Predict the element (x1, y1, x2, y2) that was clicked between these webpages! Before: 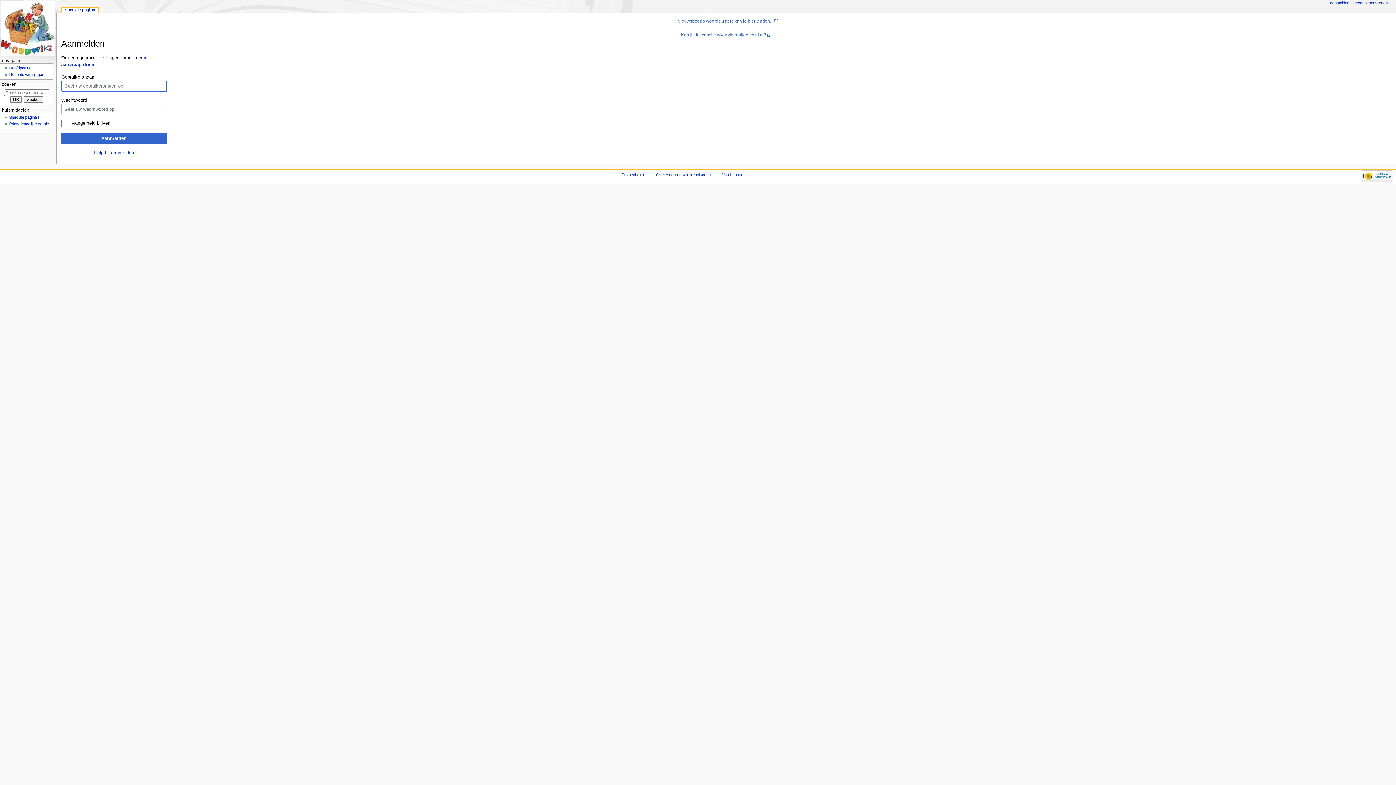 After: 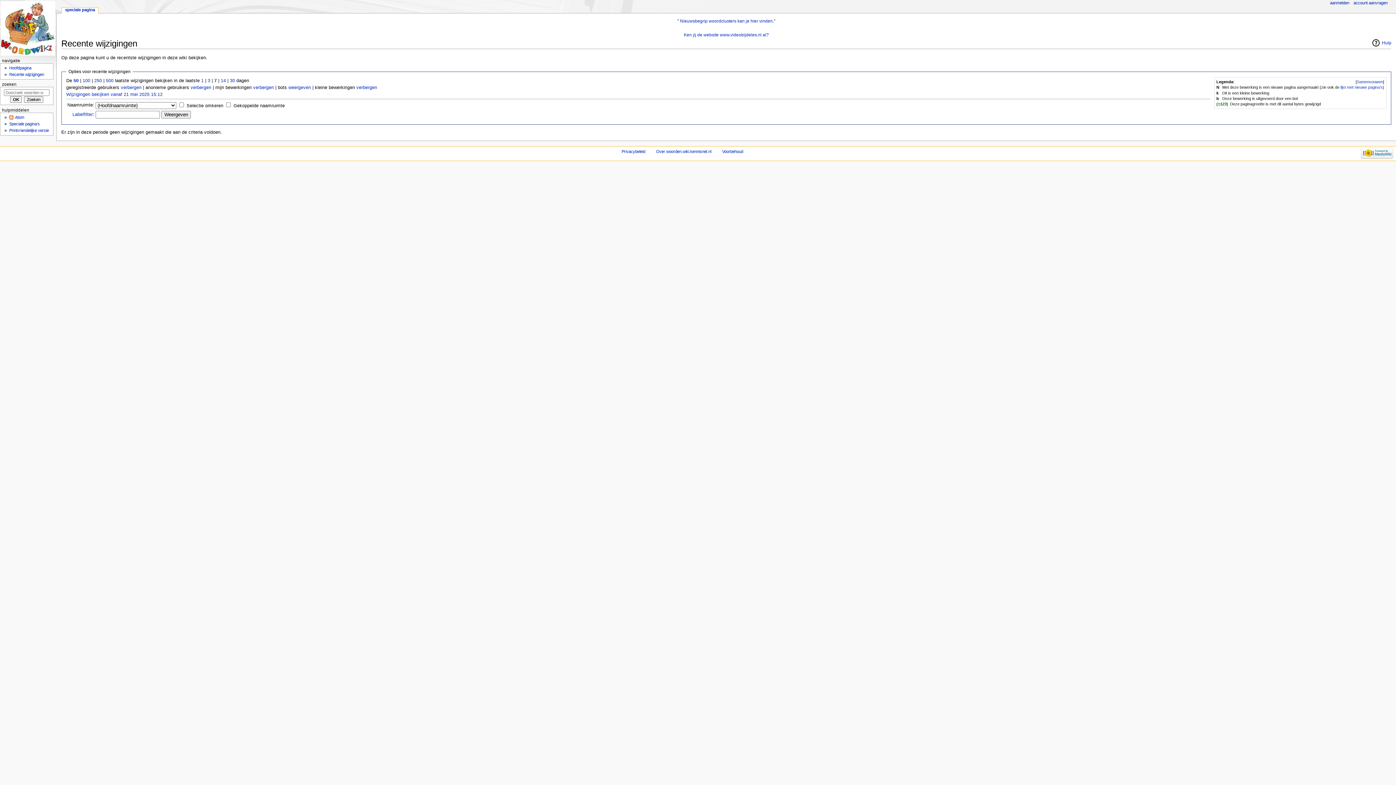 Action: bbox: (9, 72, 44, 76) label: Recente wijzigingen